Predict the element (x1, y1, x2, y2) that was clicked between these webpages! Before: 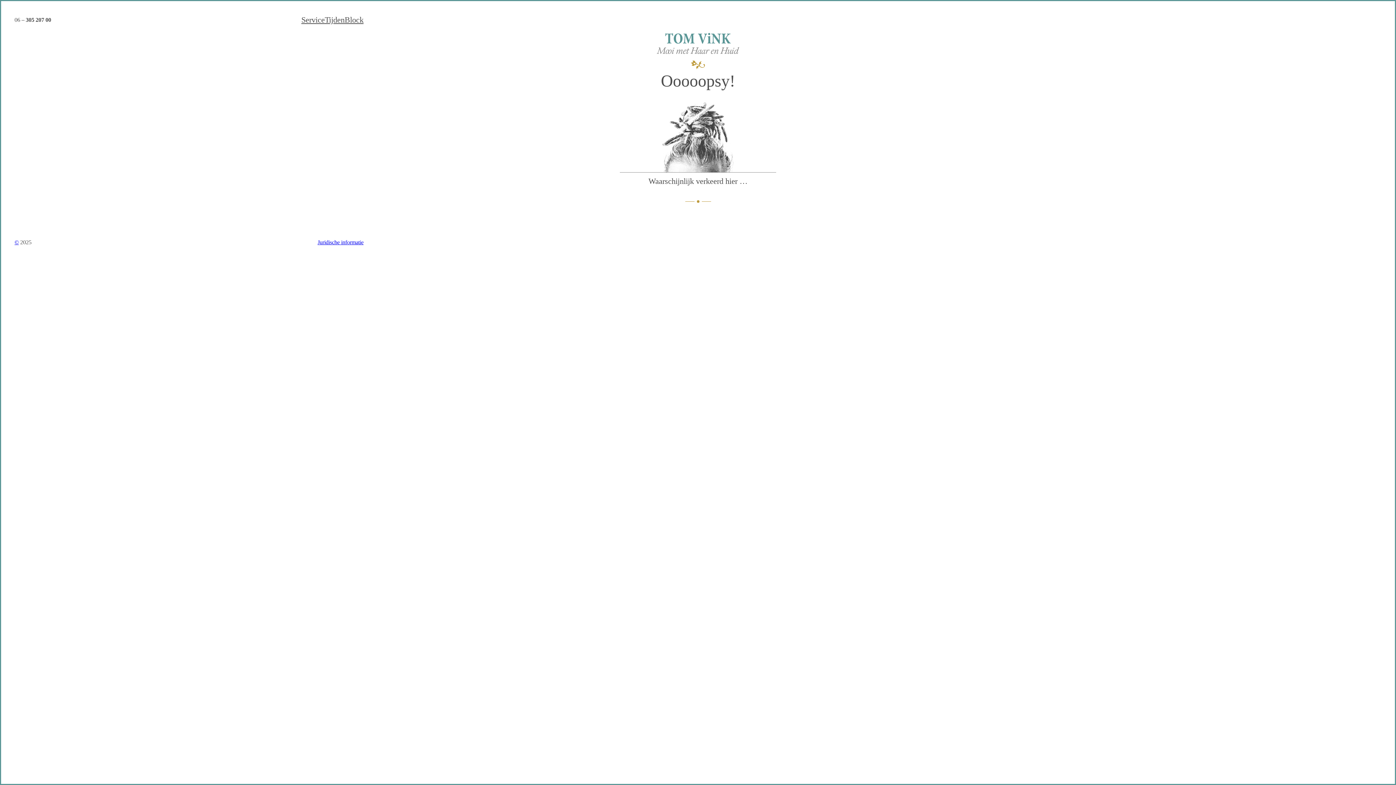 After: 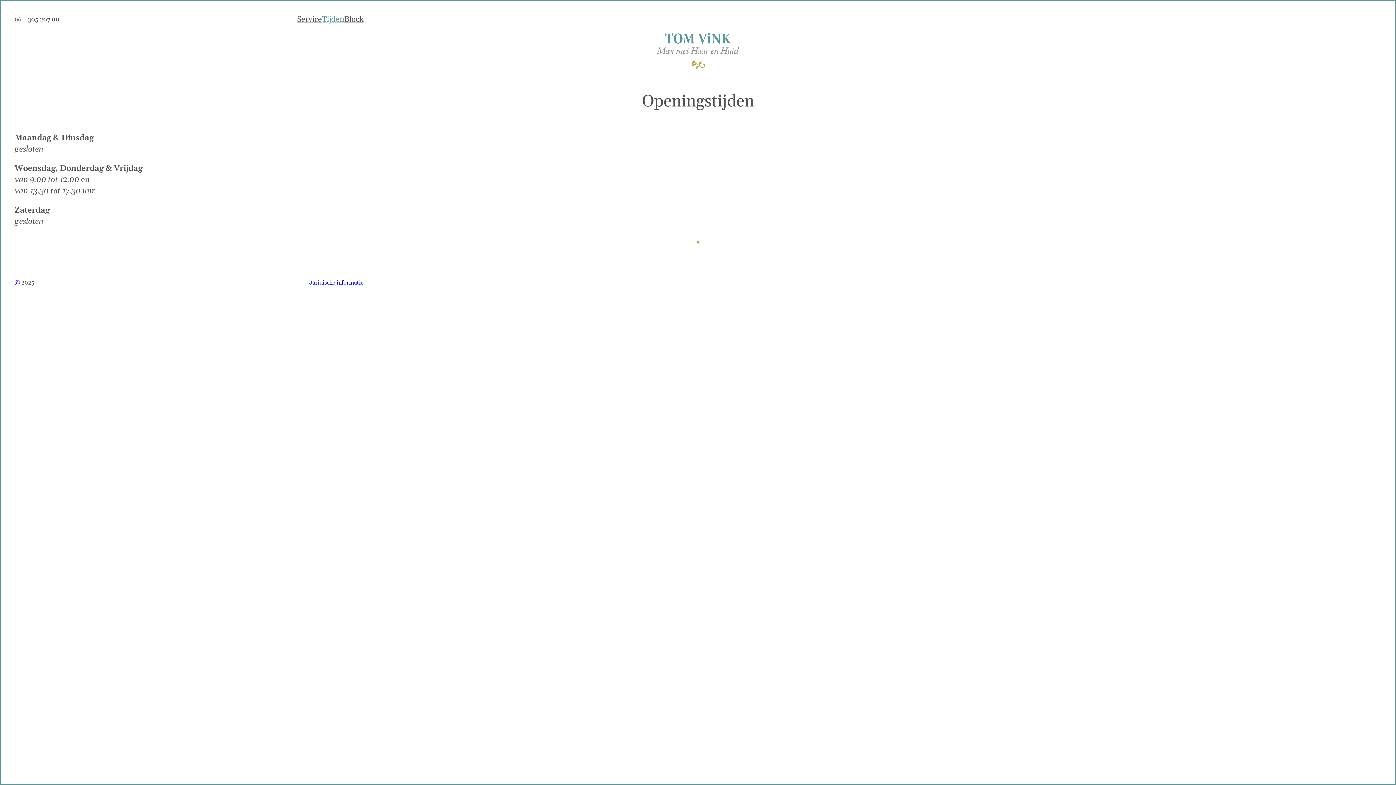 Action: bbox: (324, 14, 344, 25) label: Tijden